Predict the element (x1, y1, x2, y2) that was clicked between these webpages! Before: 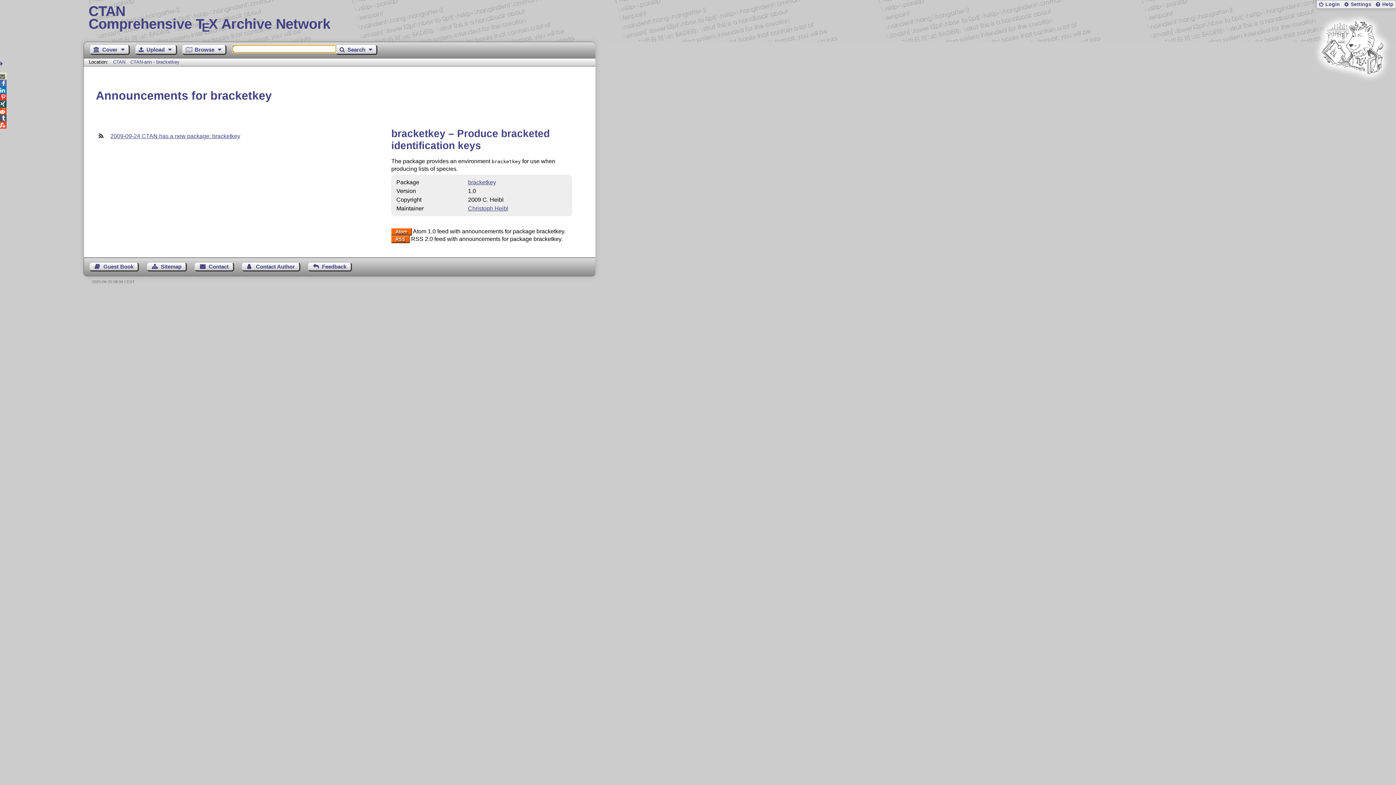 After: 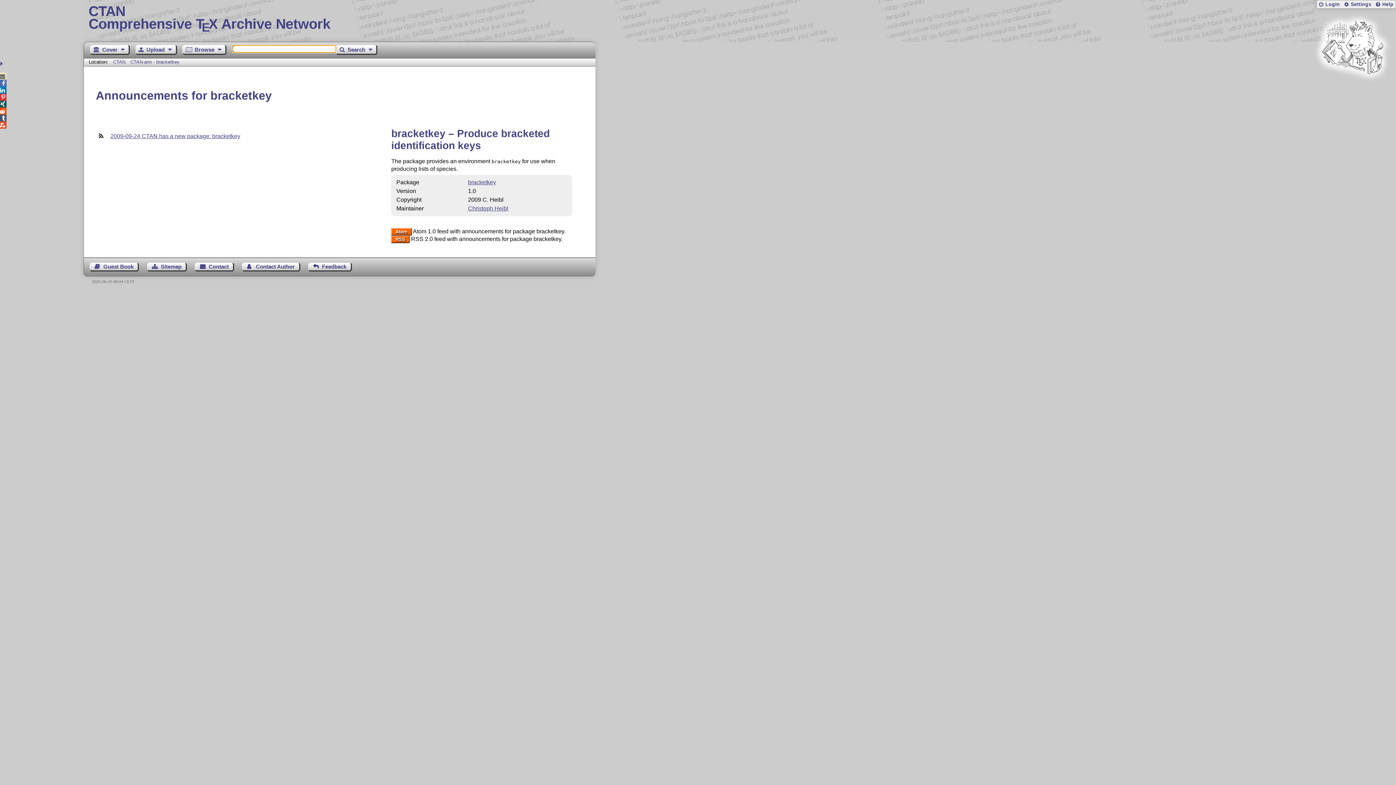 Action: bbox: (130, 59, 179, 64) label: CTAN-ann - bracketkey